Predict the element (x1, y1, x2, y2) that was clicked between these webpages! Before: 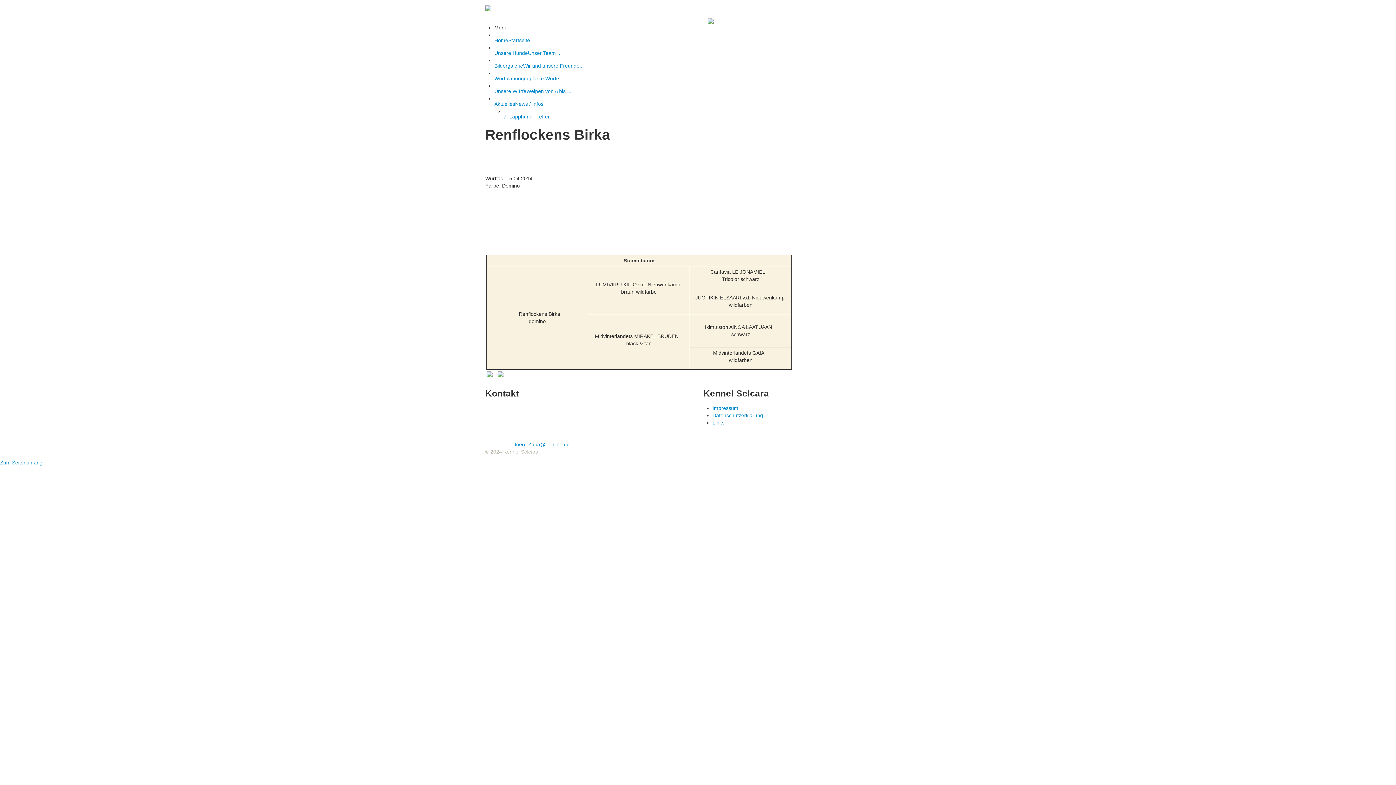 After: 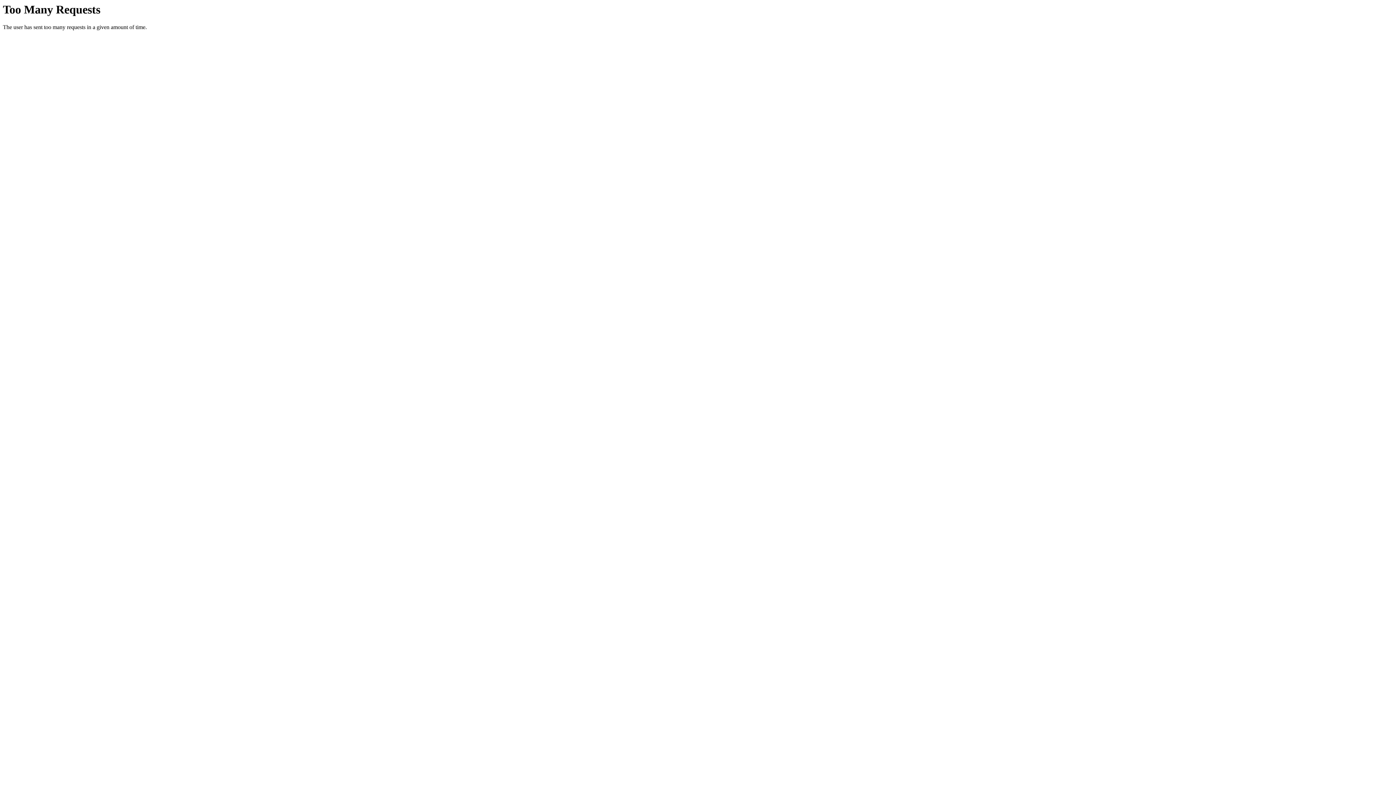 Action: bbox: (494, 101, 543, 106) label: AktuellesNews / Infos